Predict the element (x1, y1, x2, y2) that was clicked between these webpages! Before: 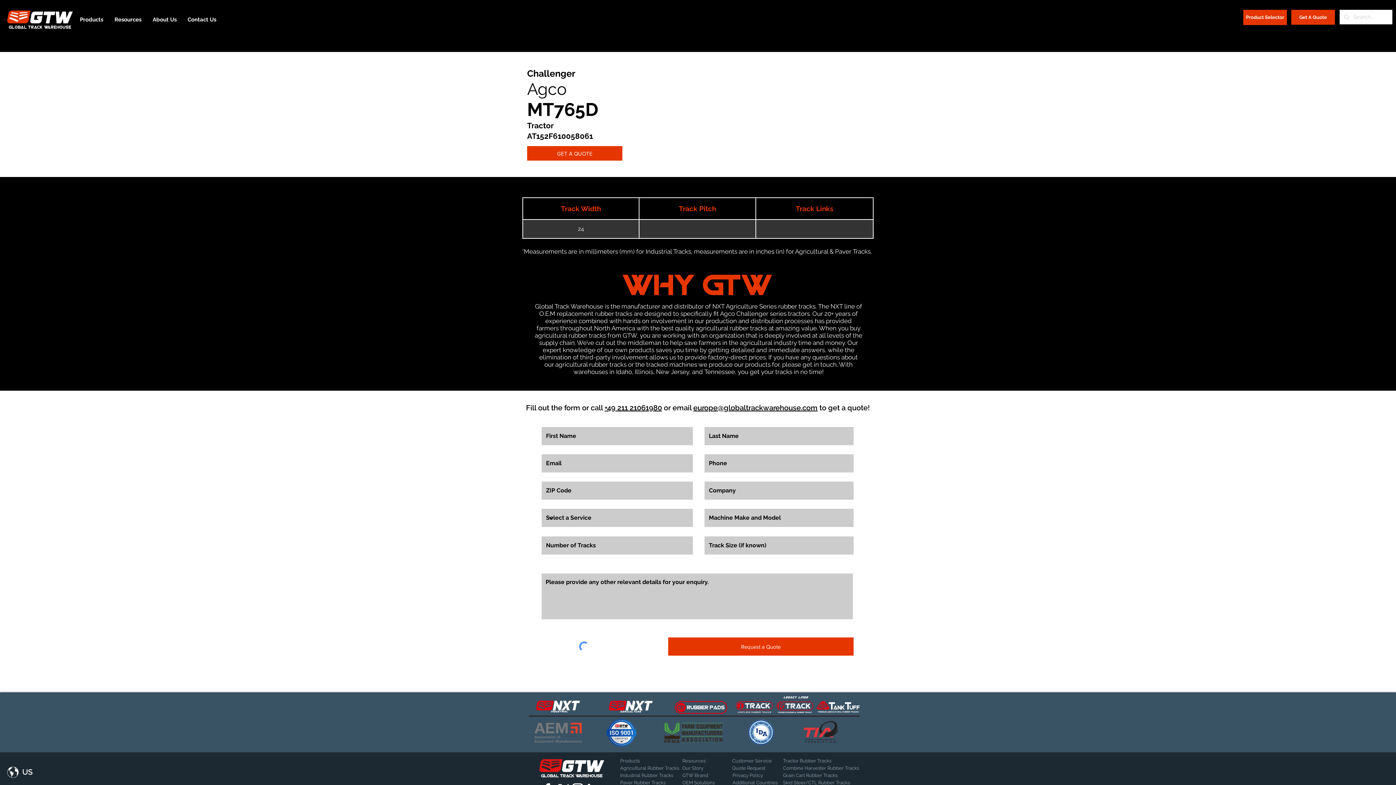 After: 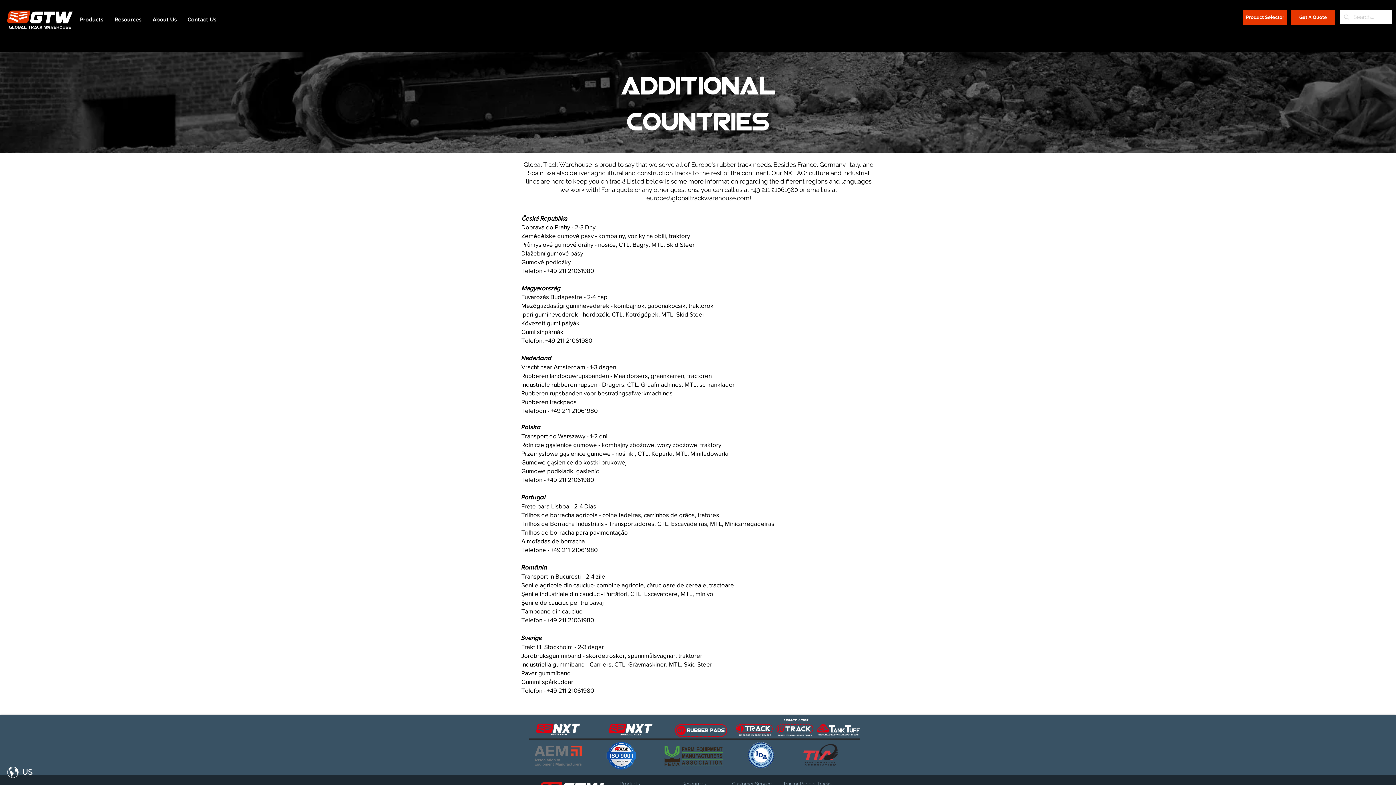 Action: bbox: (732, 779, 783, 786) label: Additional Countries